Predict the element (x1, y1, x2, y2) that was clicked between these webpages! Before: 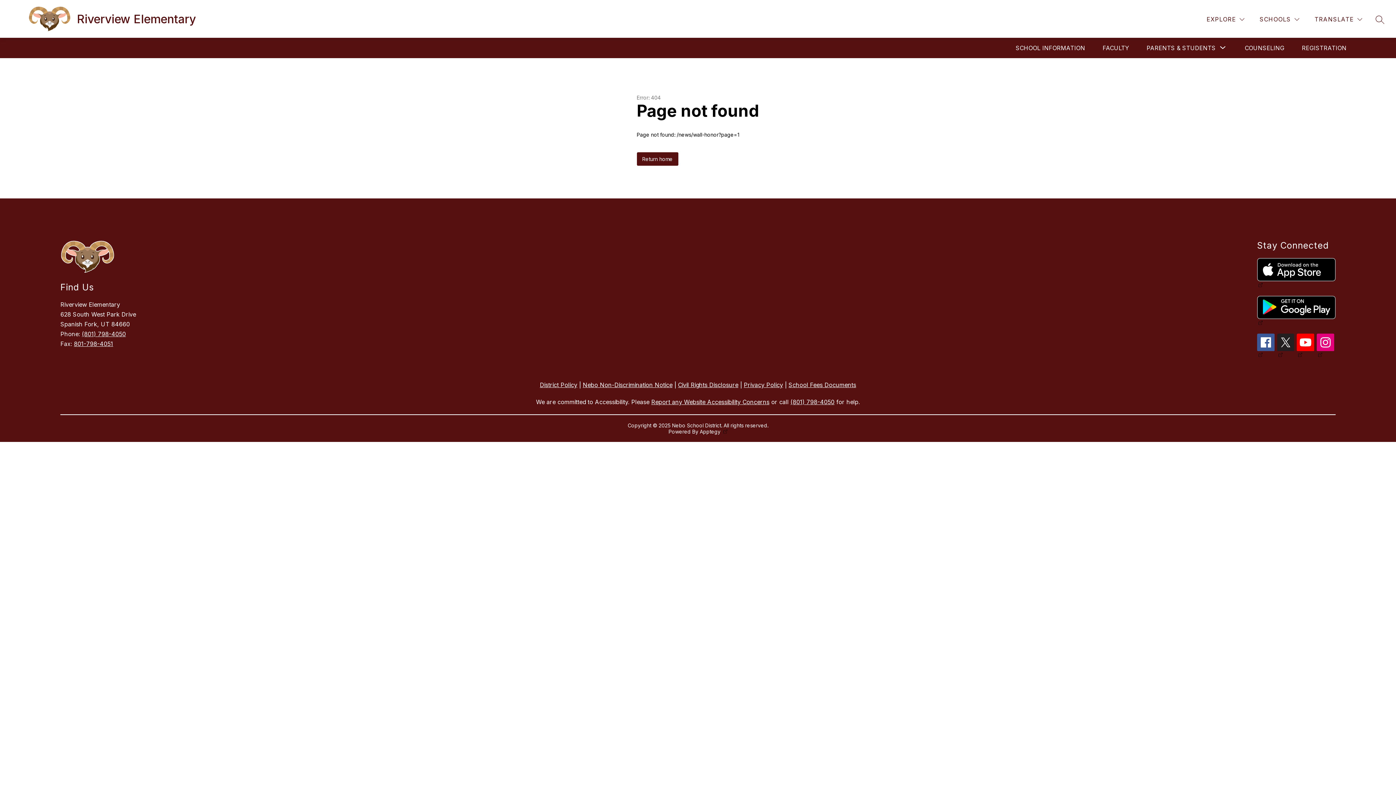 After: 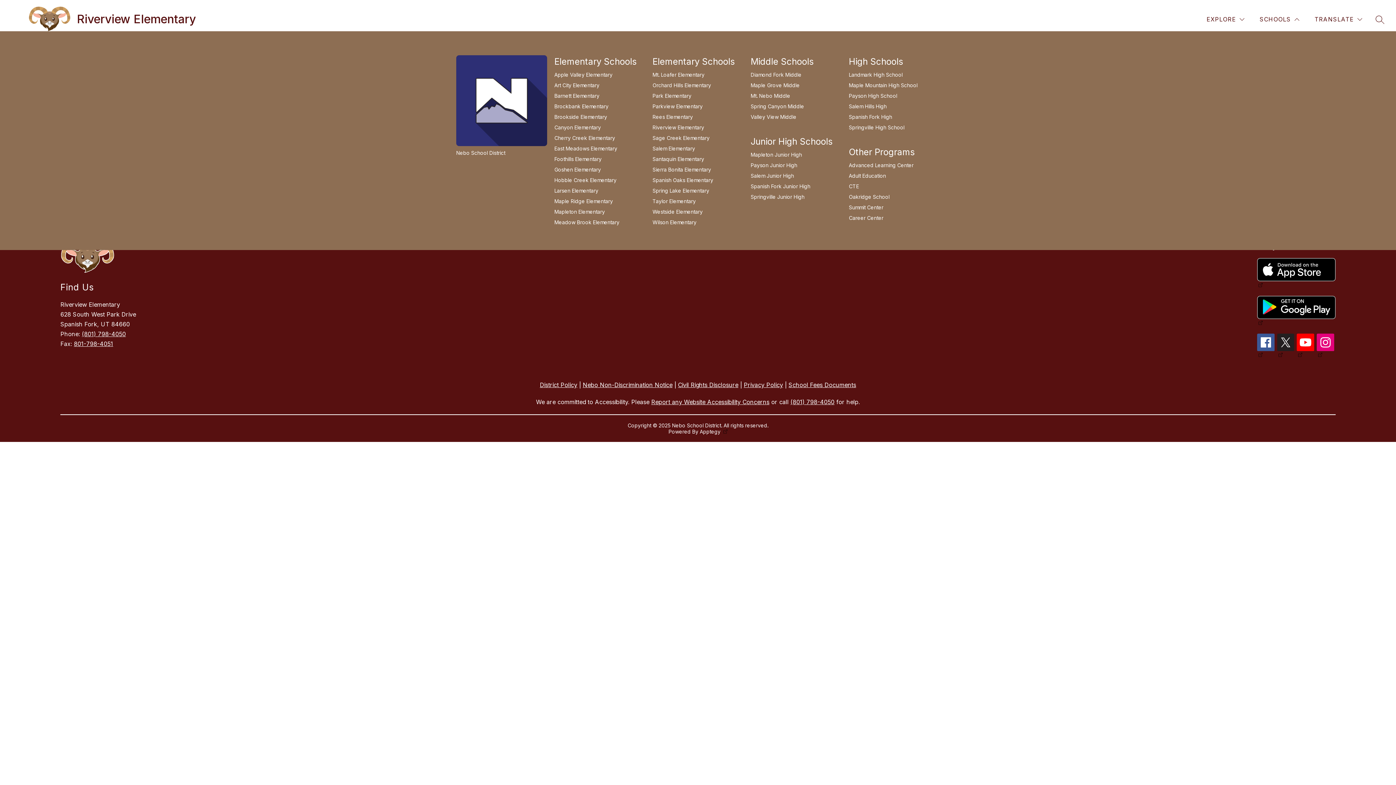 Action: bbox: (1258, 14, 1301, 24) label: SCHOOLS